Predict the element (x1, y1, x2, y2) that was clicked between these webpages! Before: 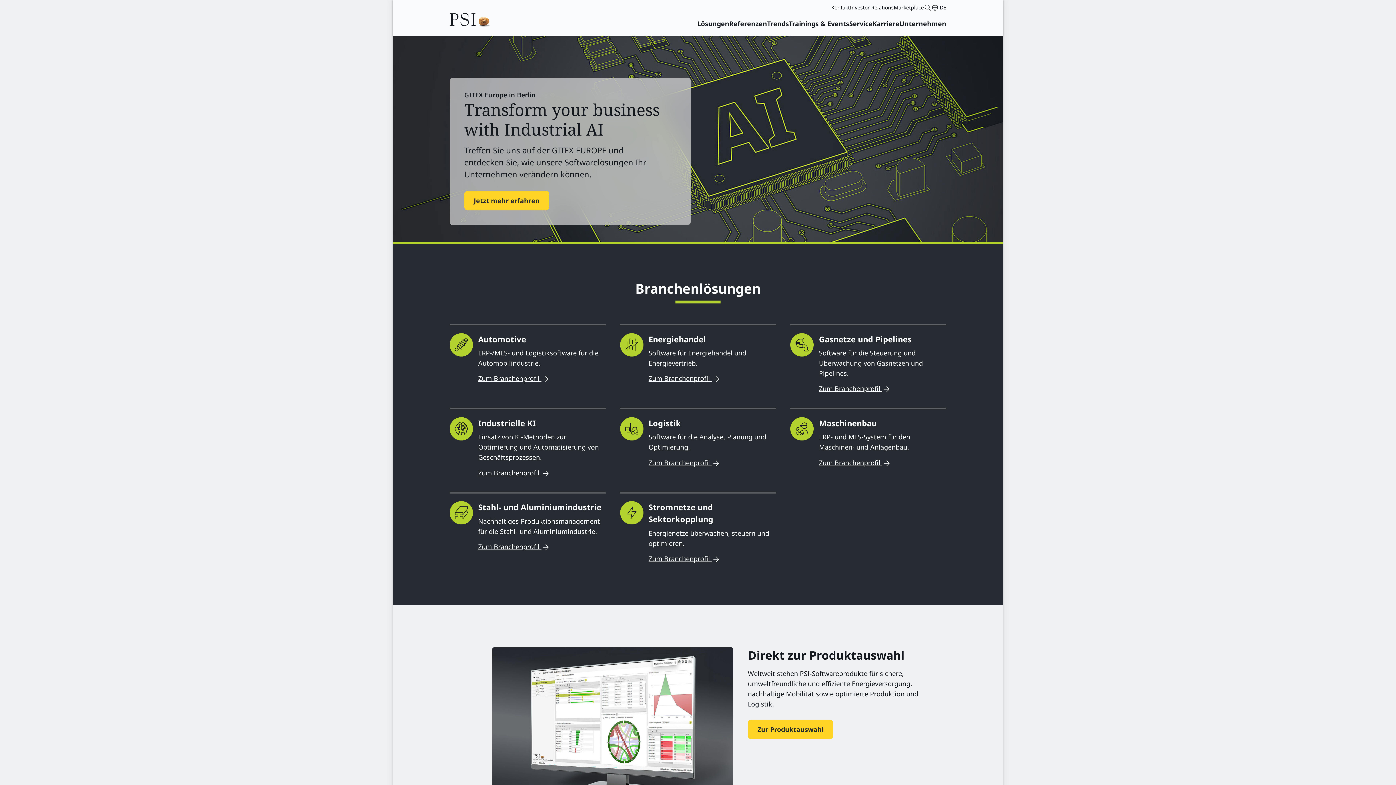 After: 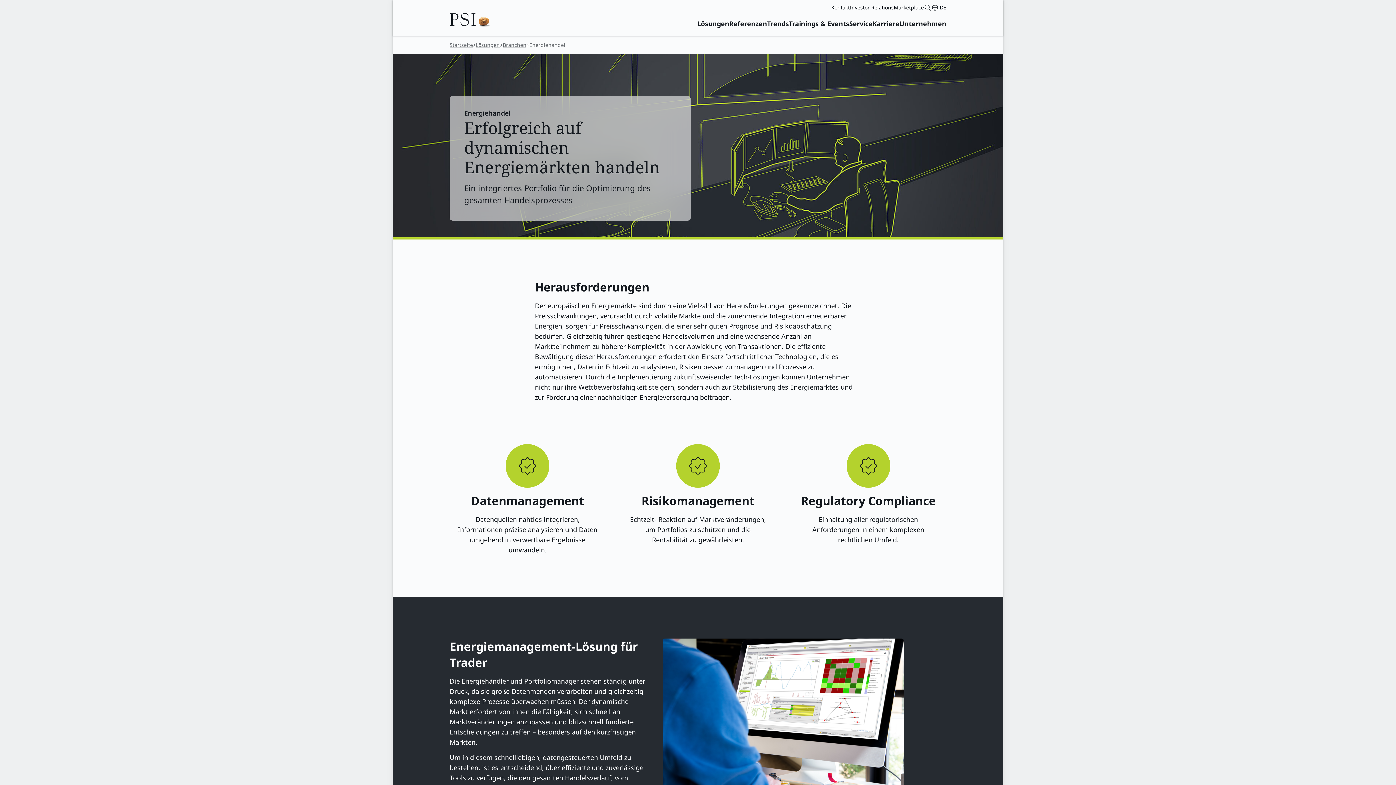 Action: bbox: (648, 374, 720, 383) label: Zum Branchenprofil 